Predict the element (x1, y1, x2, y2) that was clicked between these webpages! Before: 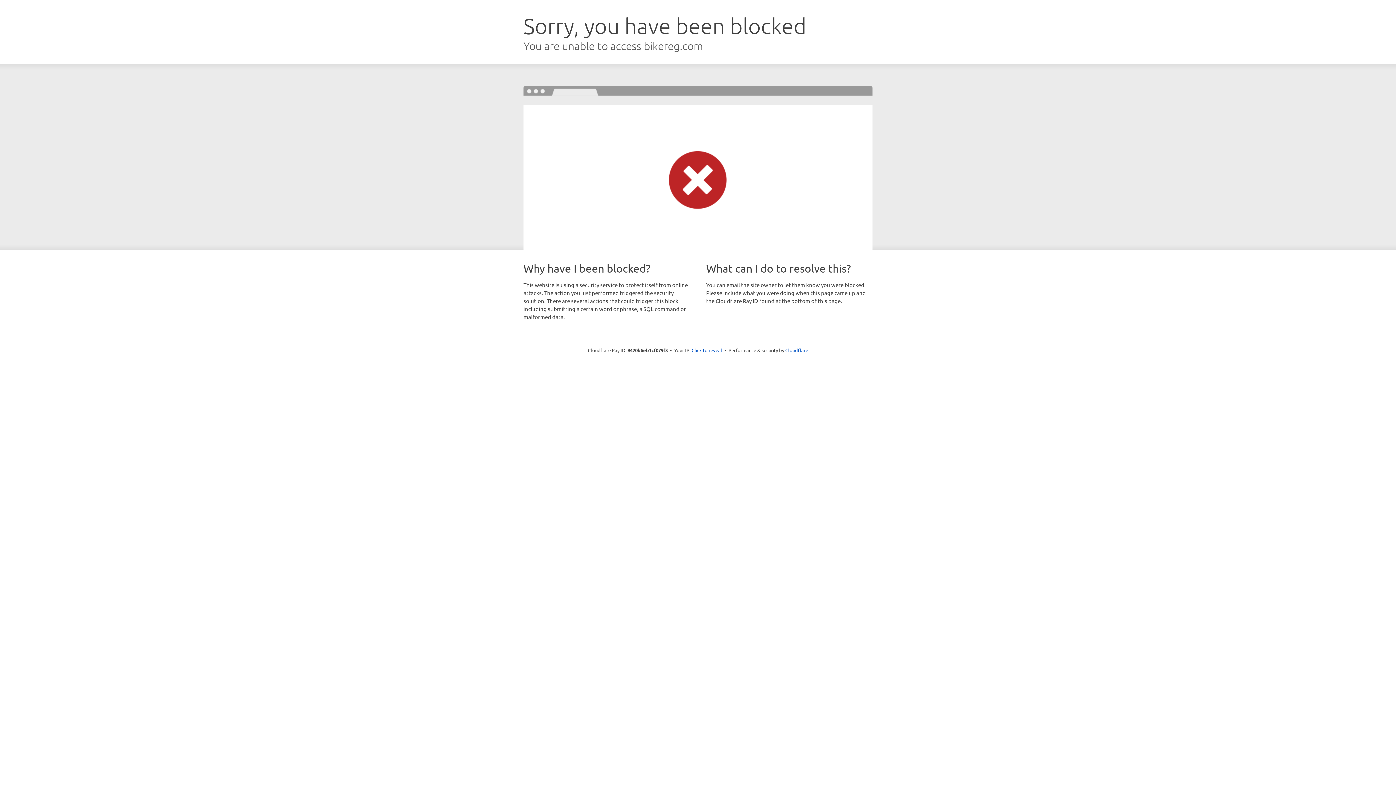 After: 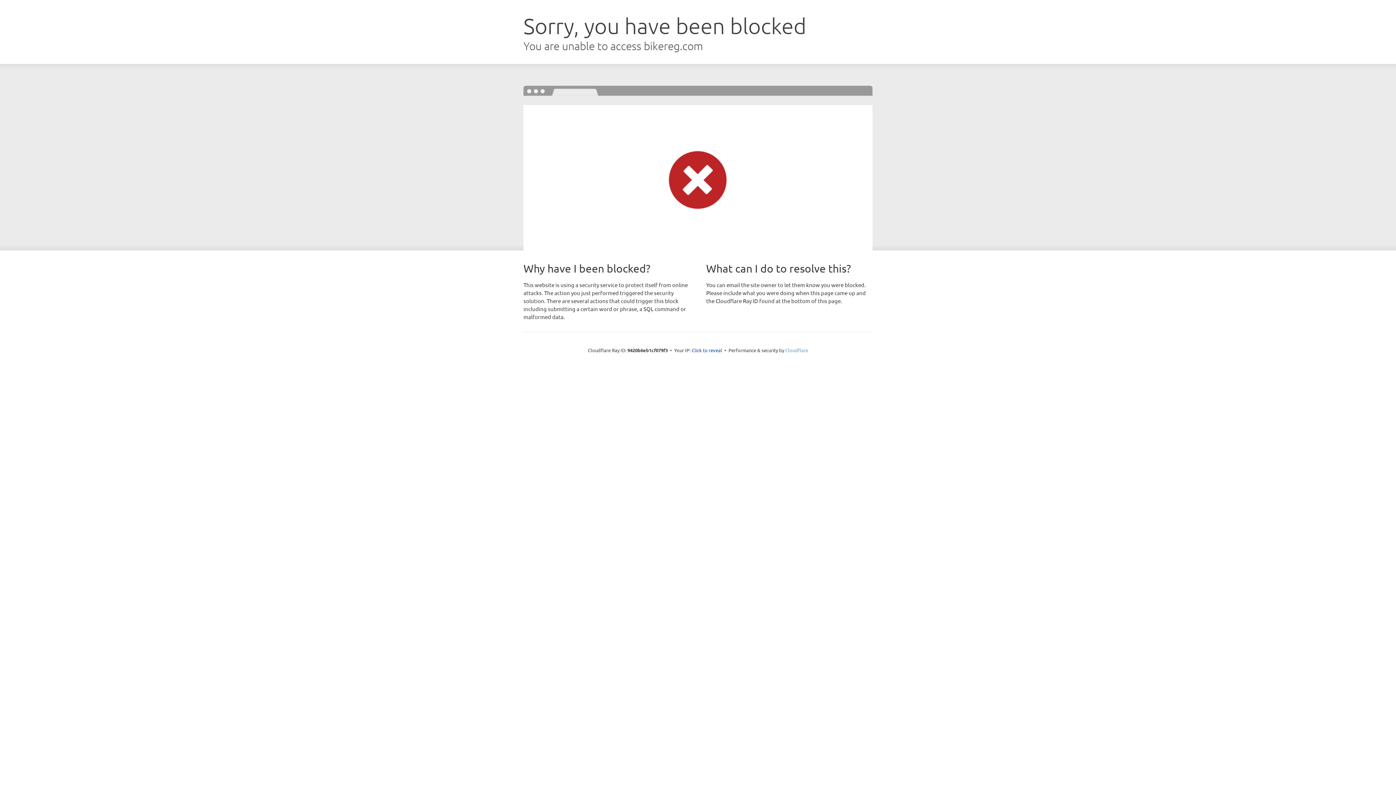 Action: bbox: (785, 347, 808, 353) label: Cloudflare